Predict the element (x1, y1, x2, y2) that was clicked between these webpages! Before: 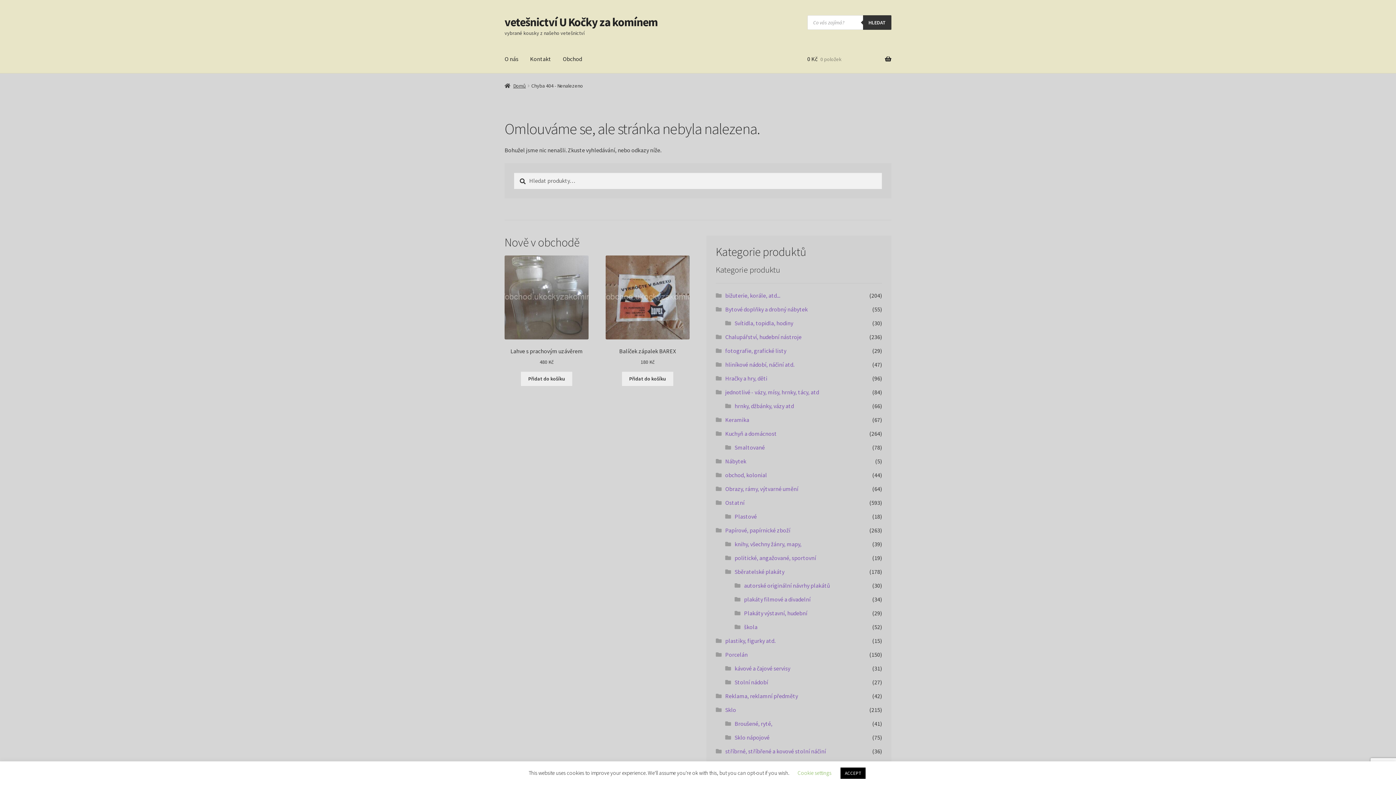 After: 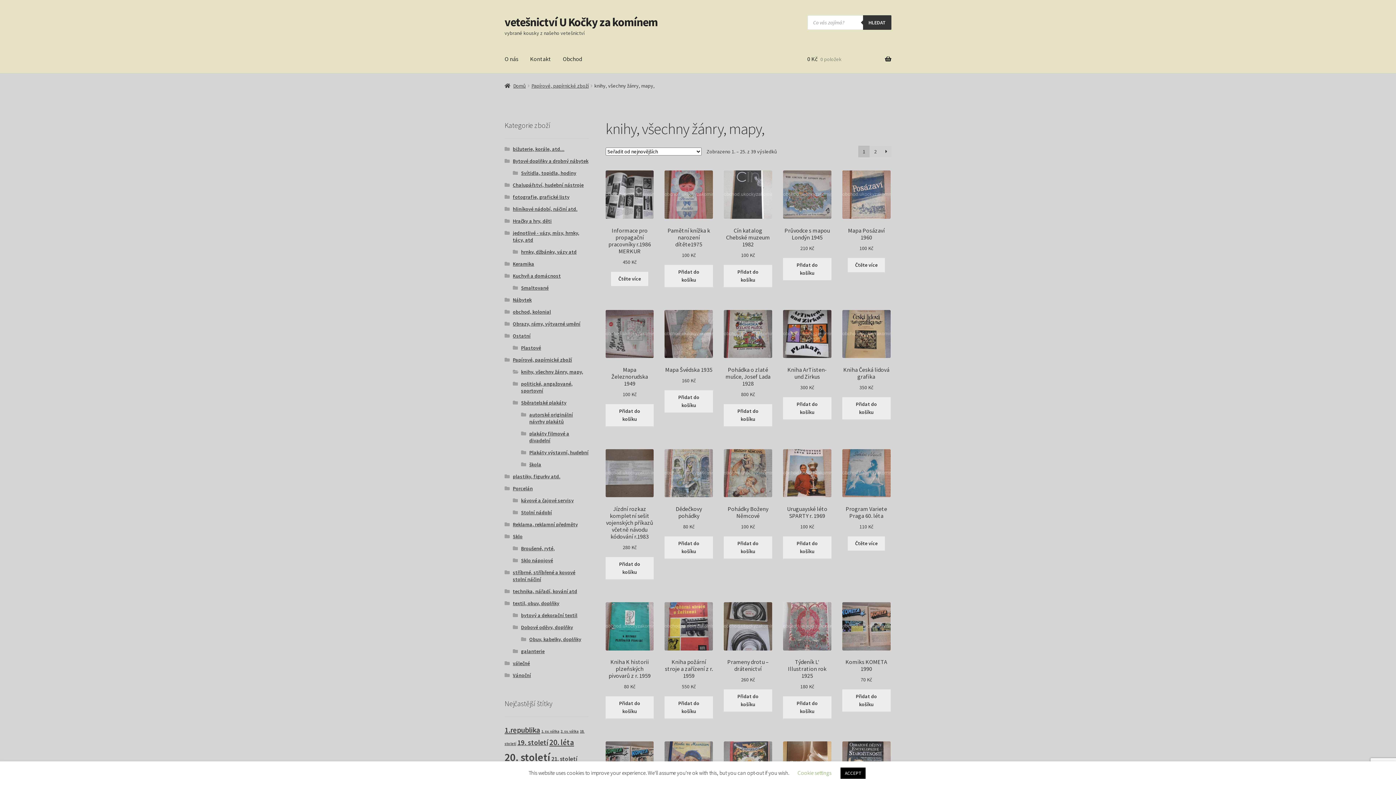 Action: bbox: (734, 540, 801, 548) label: knihy, všechny žánry, mapy,